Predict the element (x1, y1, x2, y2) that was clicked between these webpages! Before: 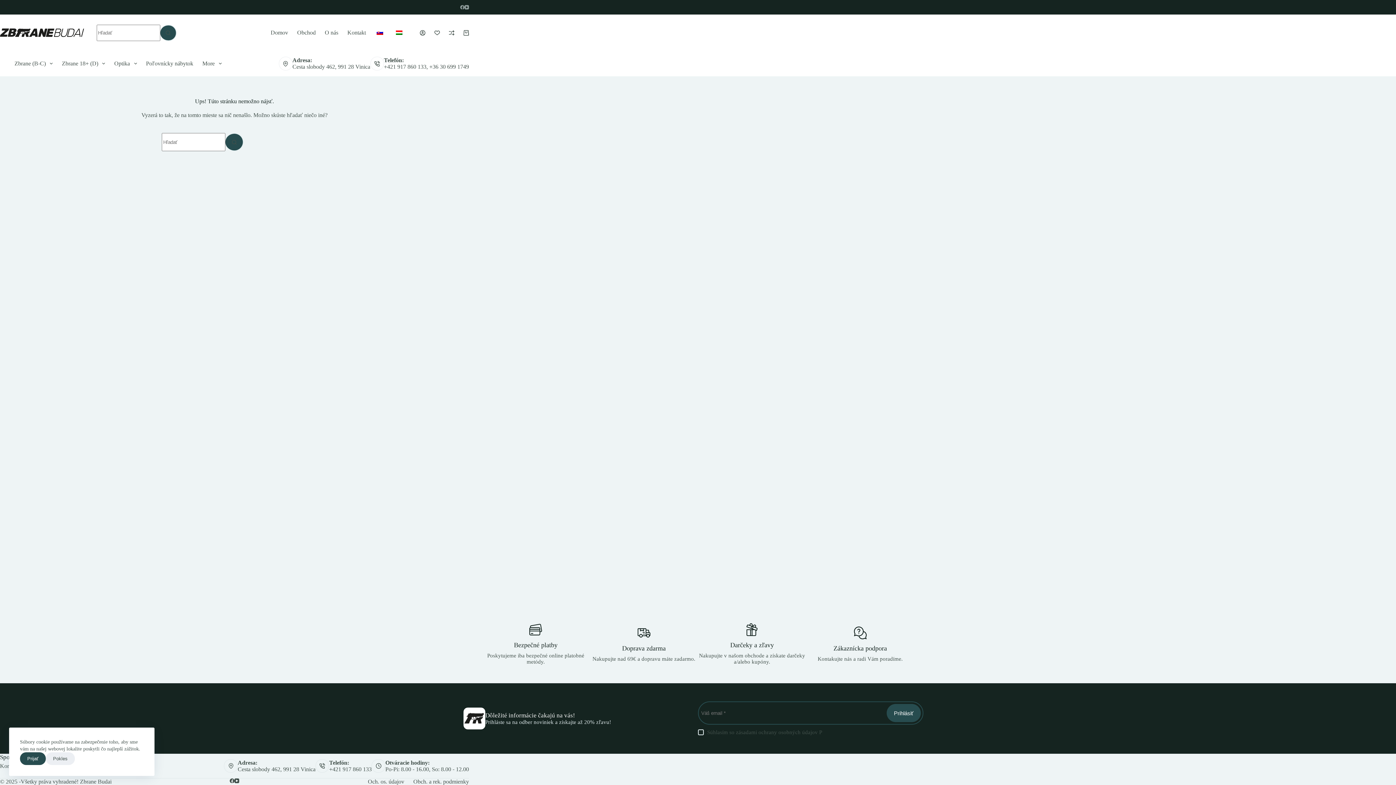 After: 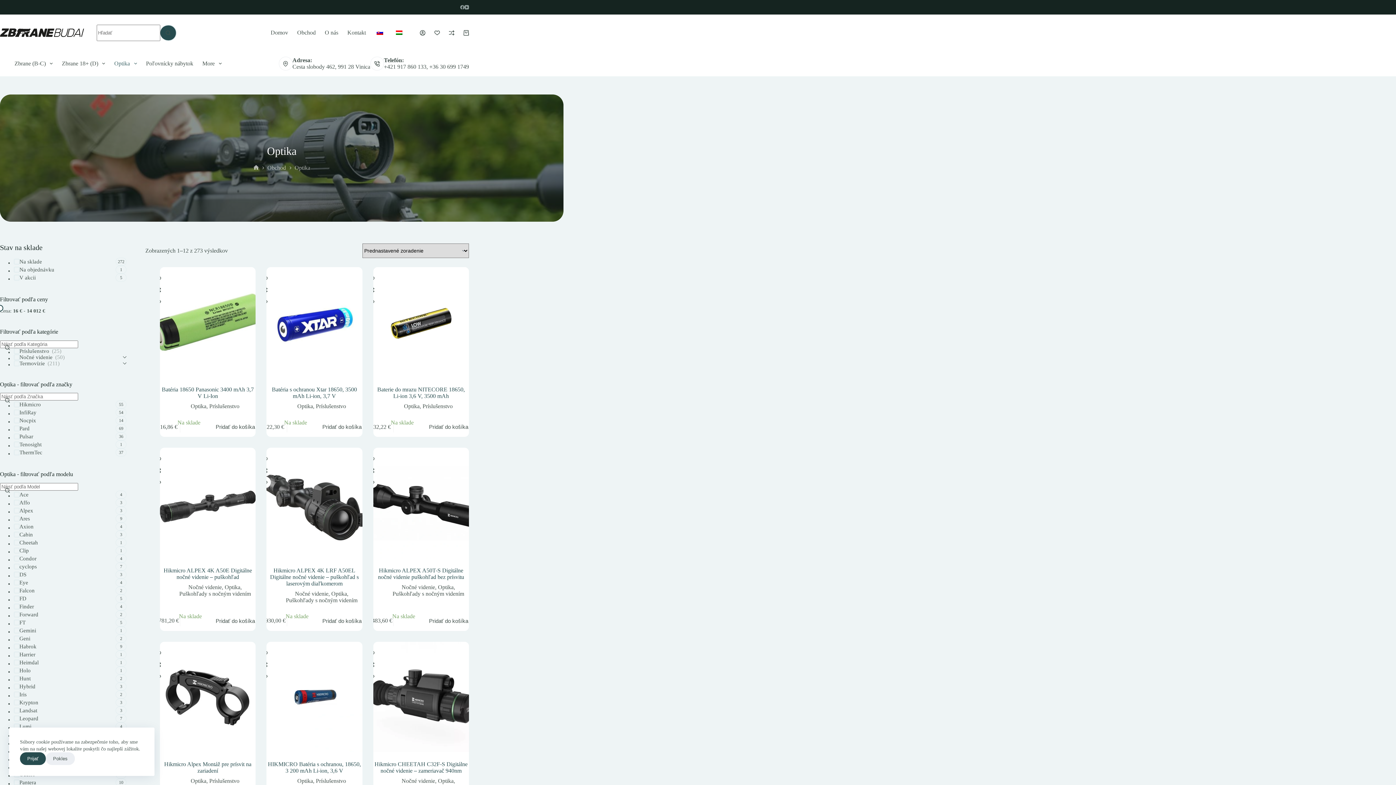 Action: label: Optika bbox: (109, 50, 141, 76)